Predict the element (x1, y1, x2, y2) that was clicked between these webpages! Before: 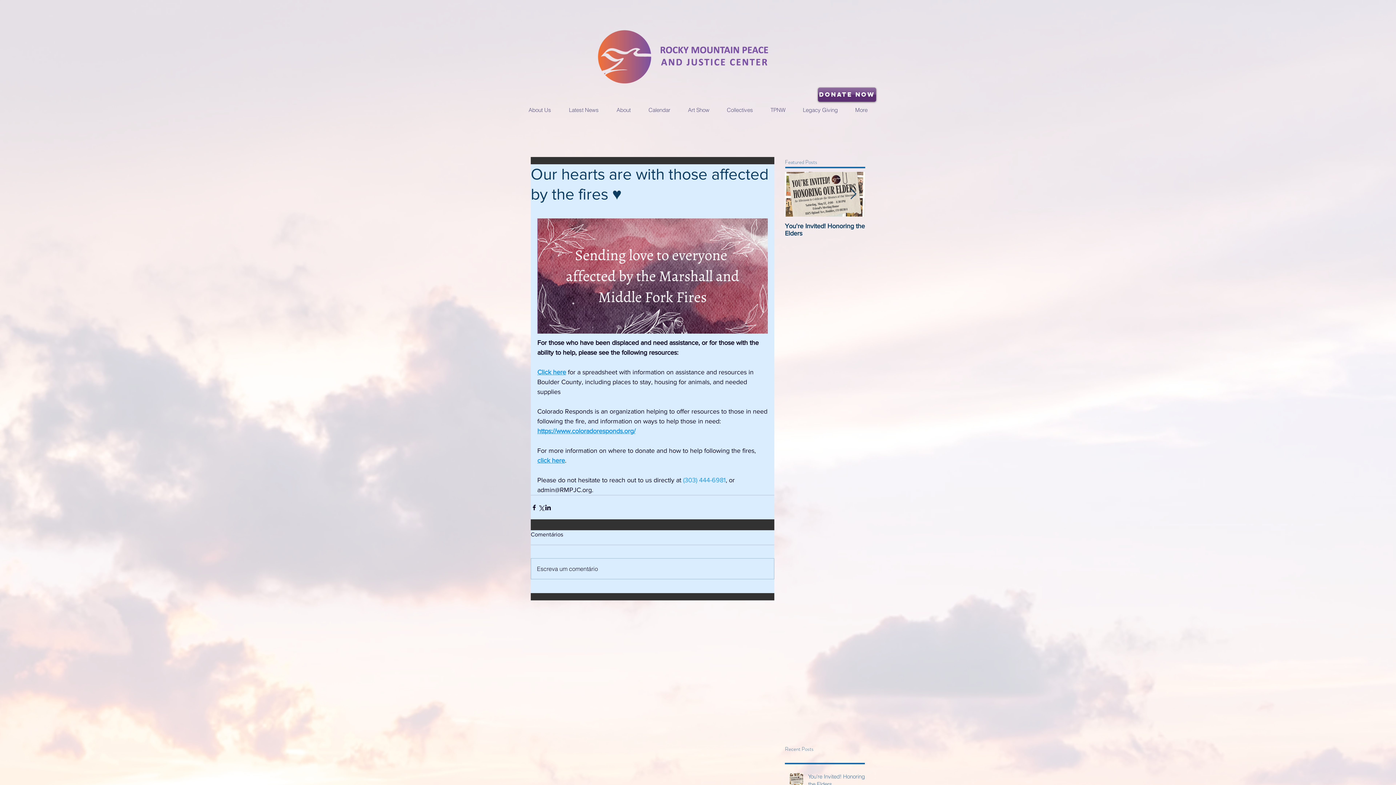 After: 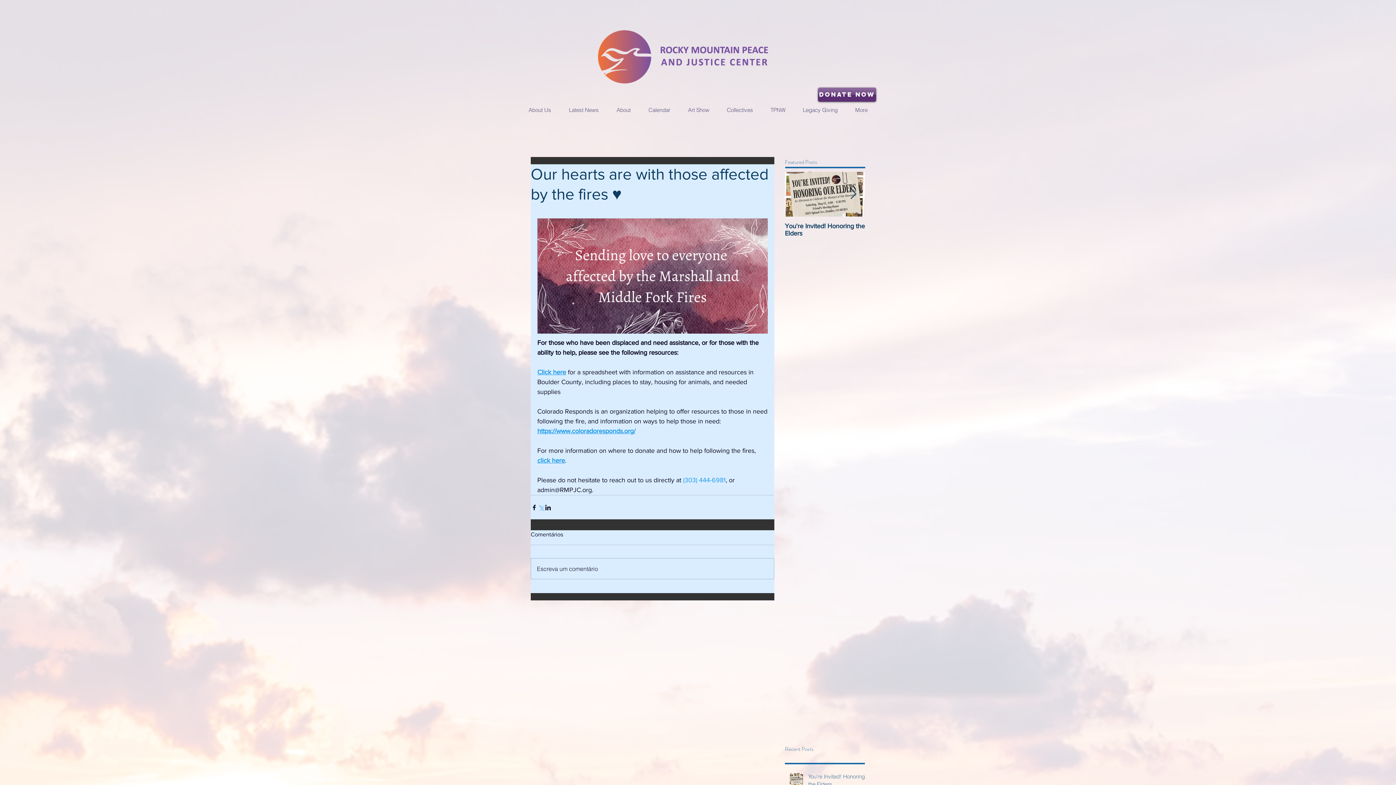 Action: label: Share via X (Twitter) bbox: (537, 504, 544, 511)